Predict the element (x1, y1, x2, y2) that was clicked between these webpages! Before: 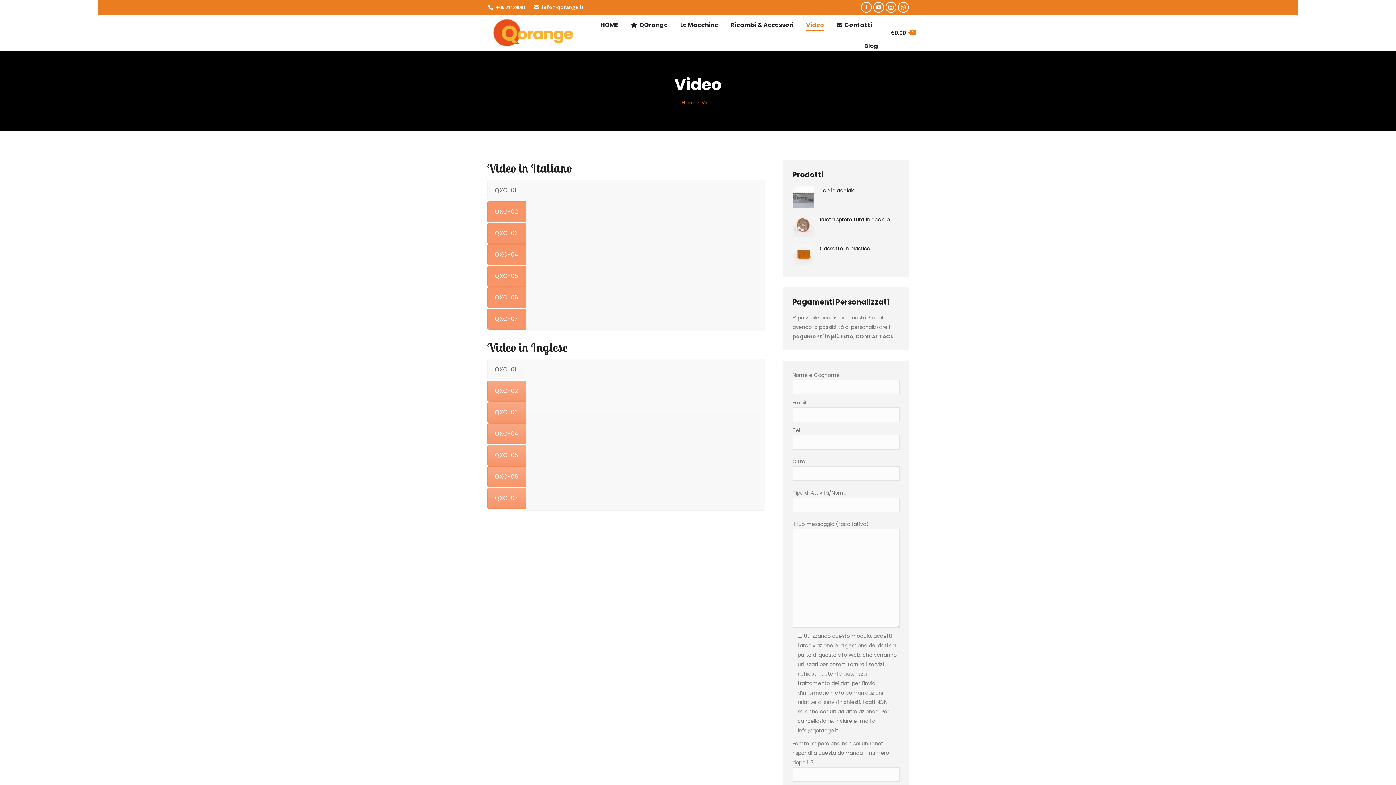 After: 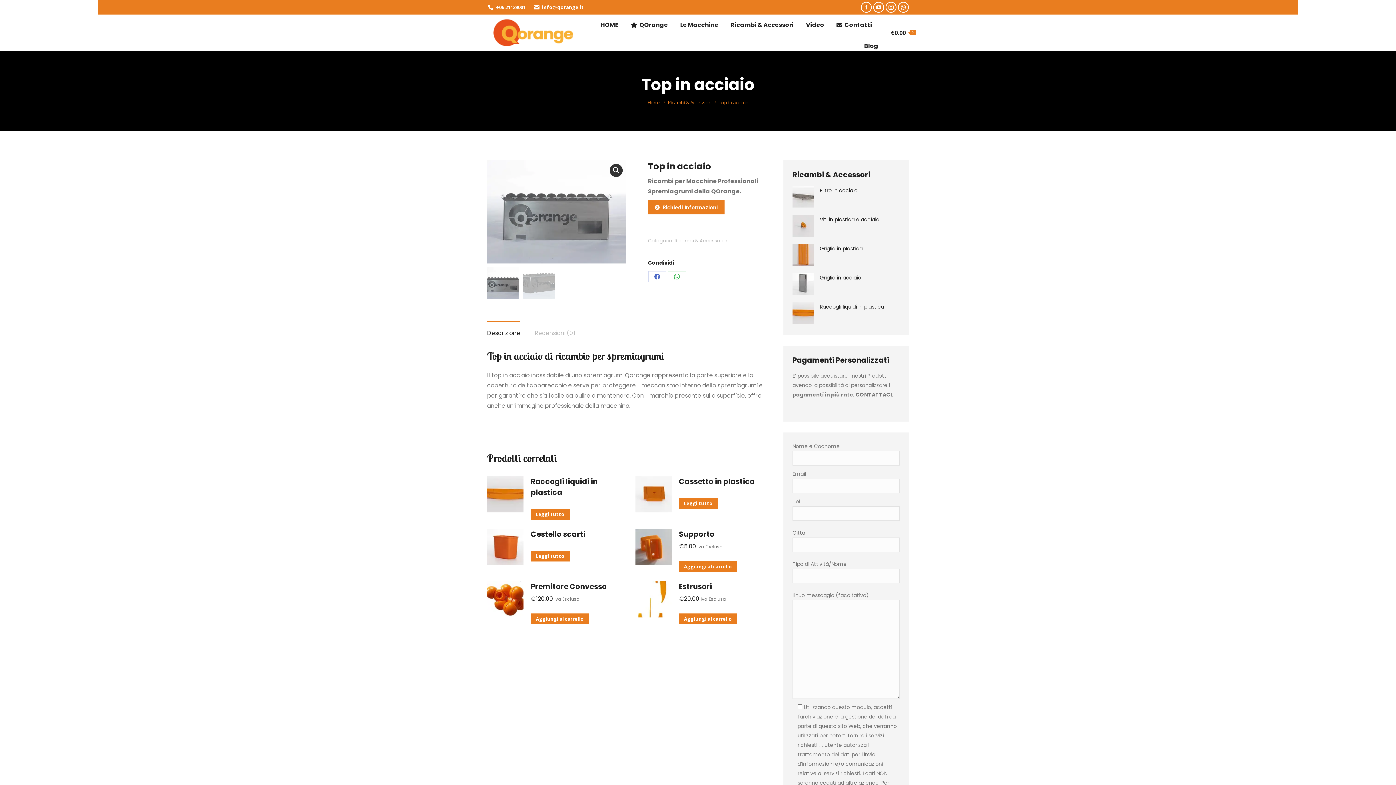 Action: label: Top in acciaio bbox: (820, 185, 900, 195)